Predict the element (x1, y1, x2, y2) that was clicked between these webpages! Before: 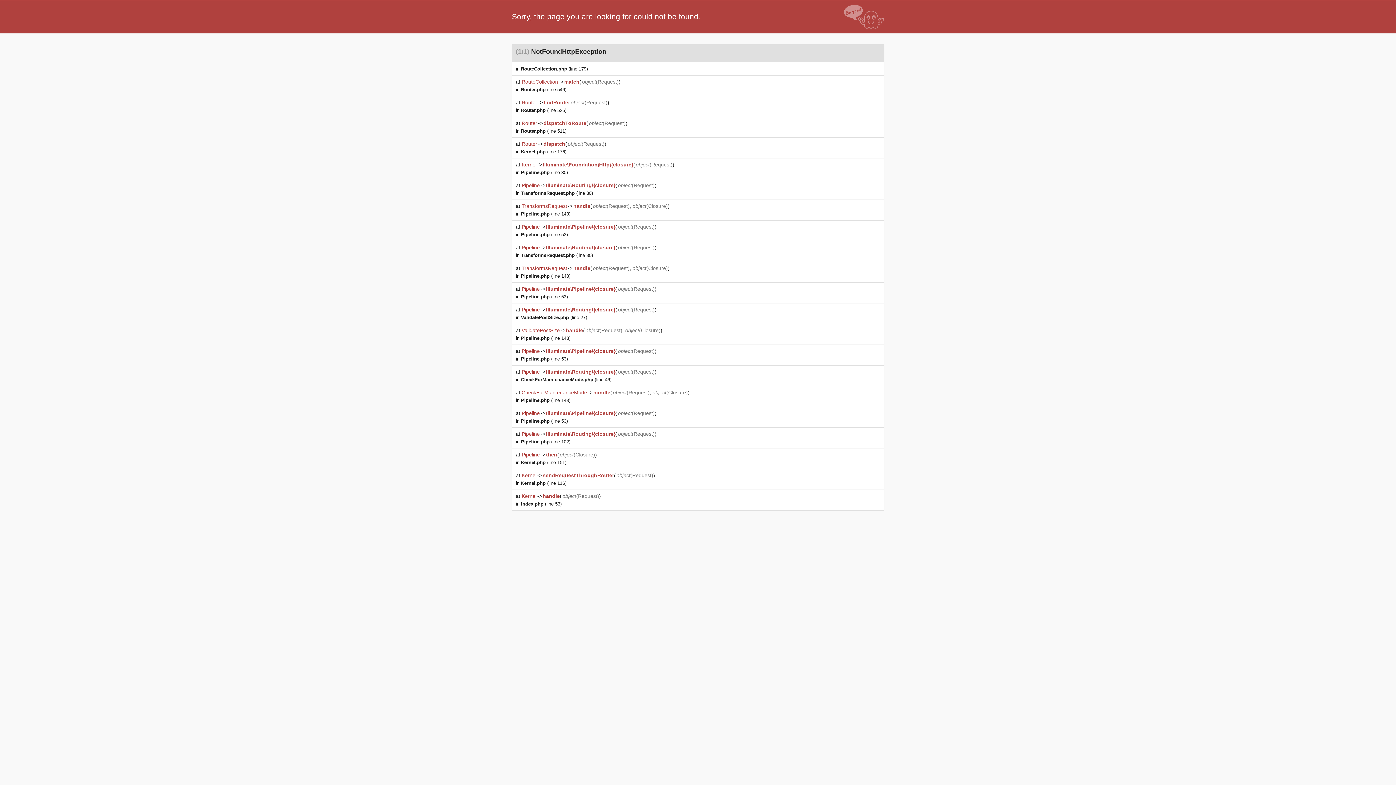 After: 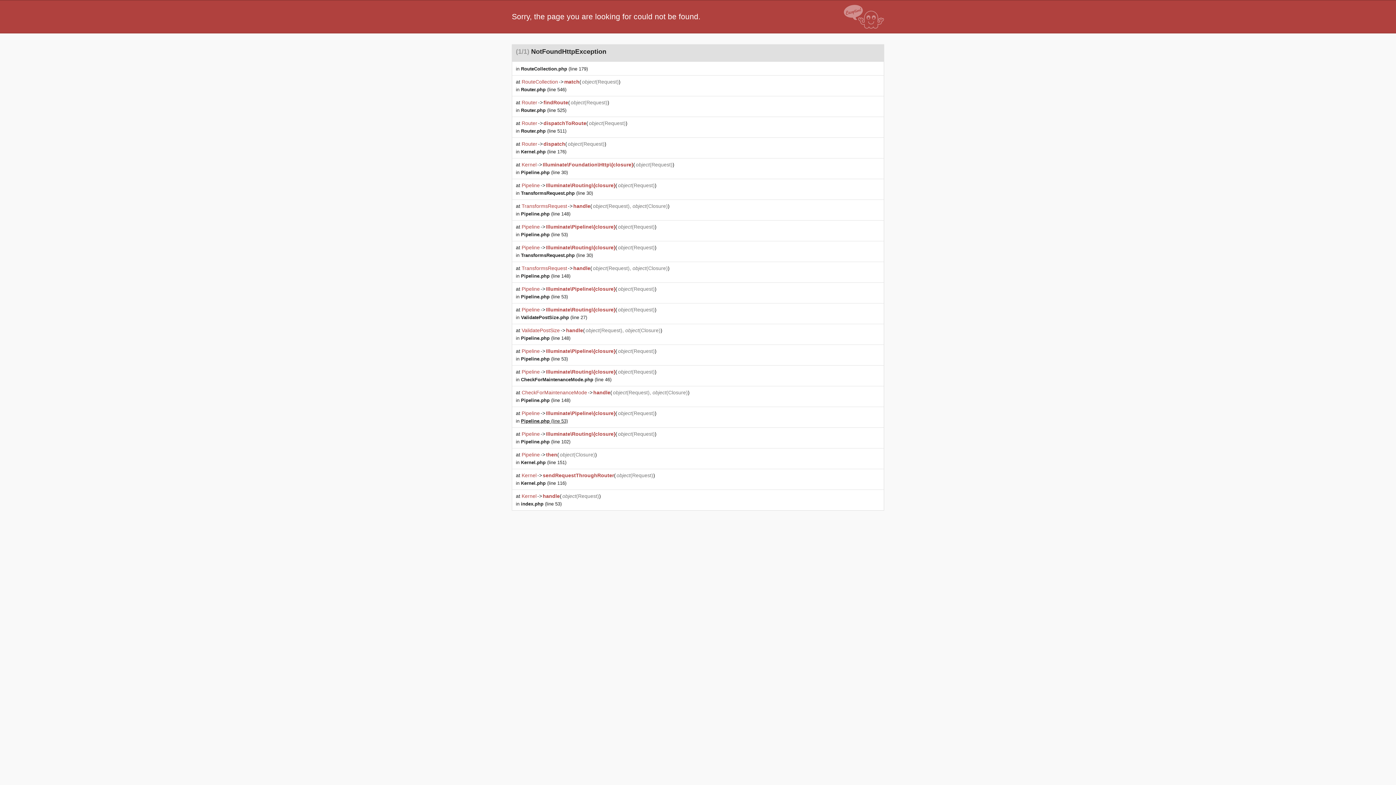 Action: label: Pipeline.php (line 53) bbox: (521, 418, 568, 424)